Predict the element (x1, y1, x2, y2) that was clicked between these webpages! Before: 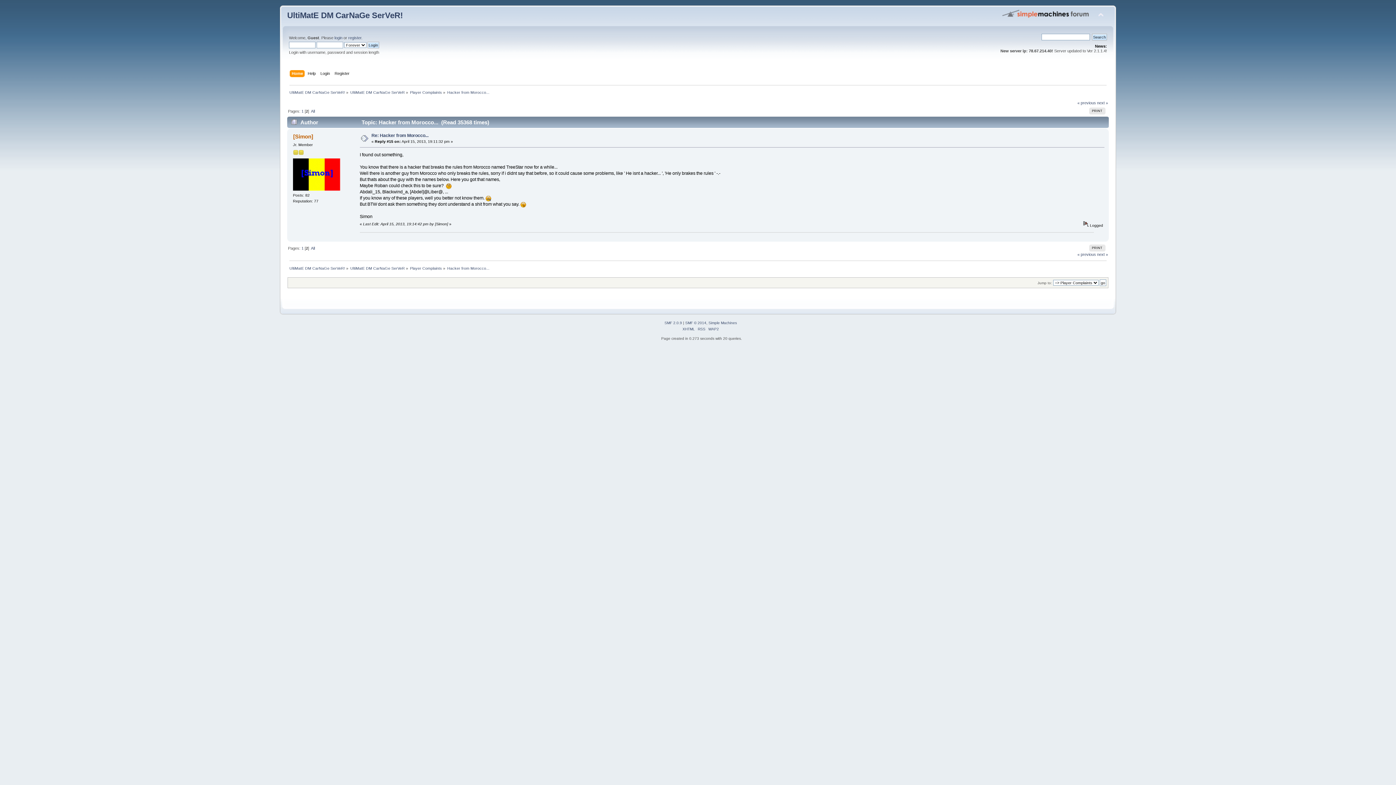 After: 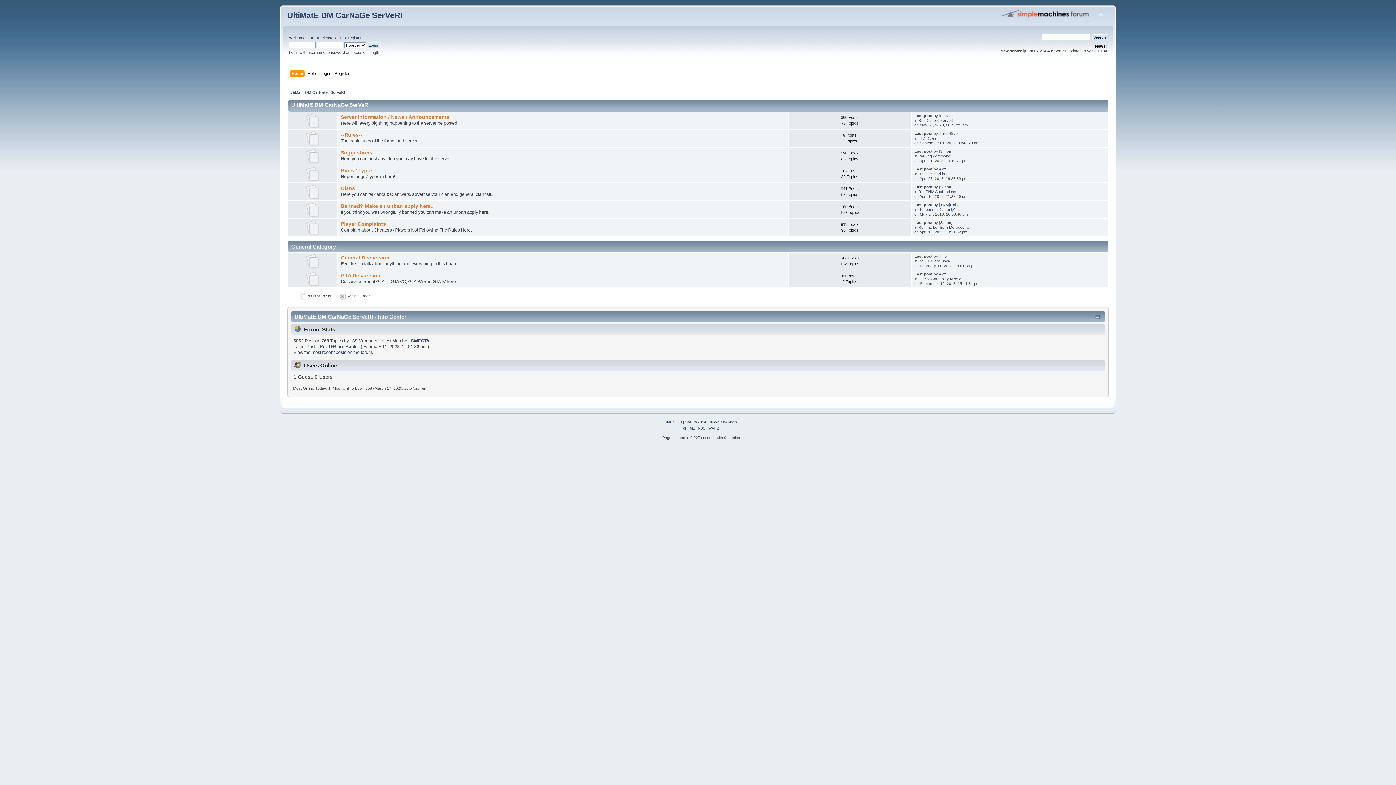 Action: bbox: (350, 266, 404, 270) label: UltiMatE DM CarNaGe SerVeR